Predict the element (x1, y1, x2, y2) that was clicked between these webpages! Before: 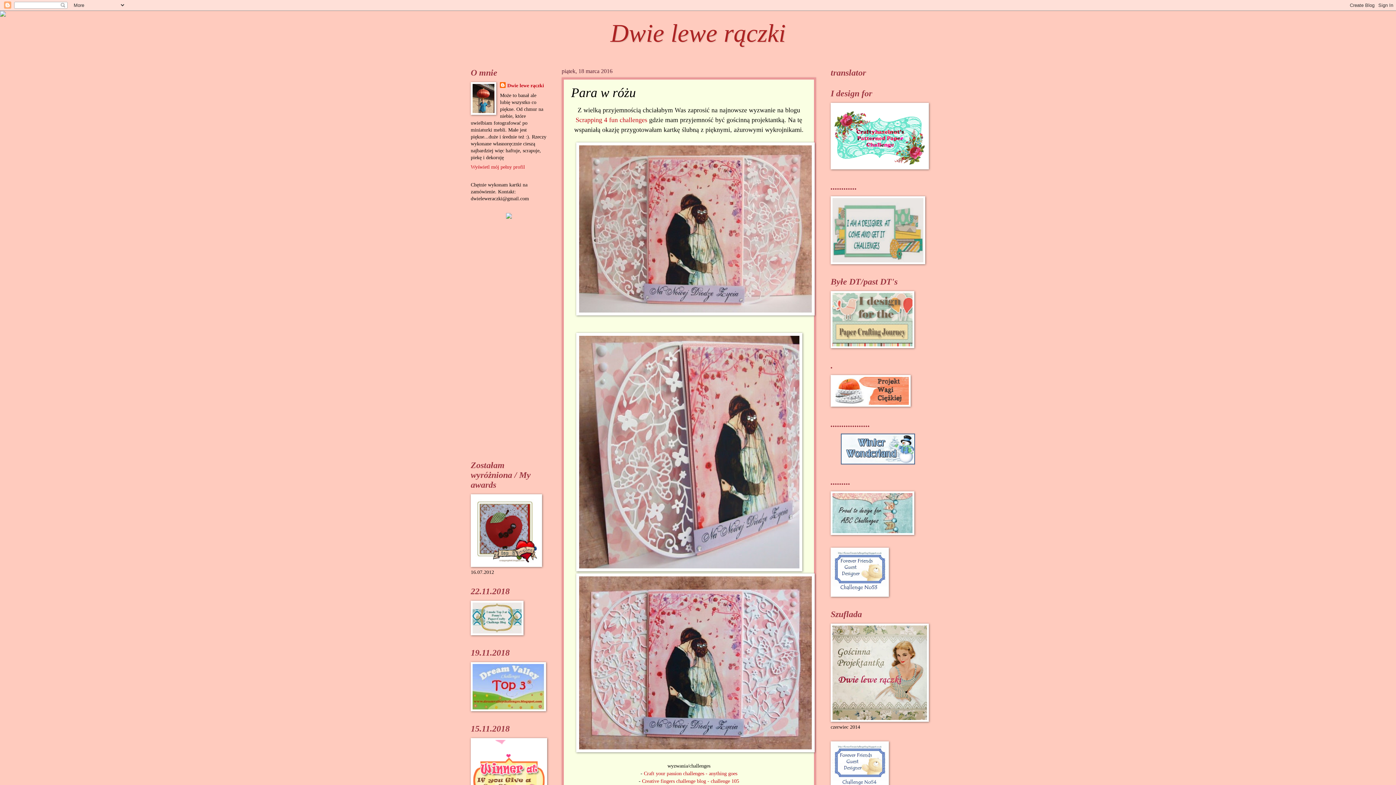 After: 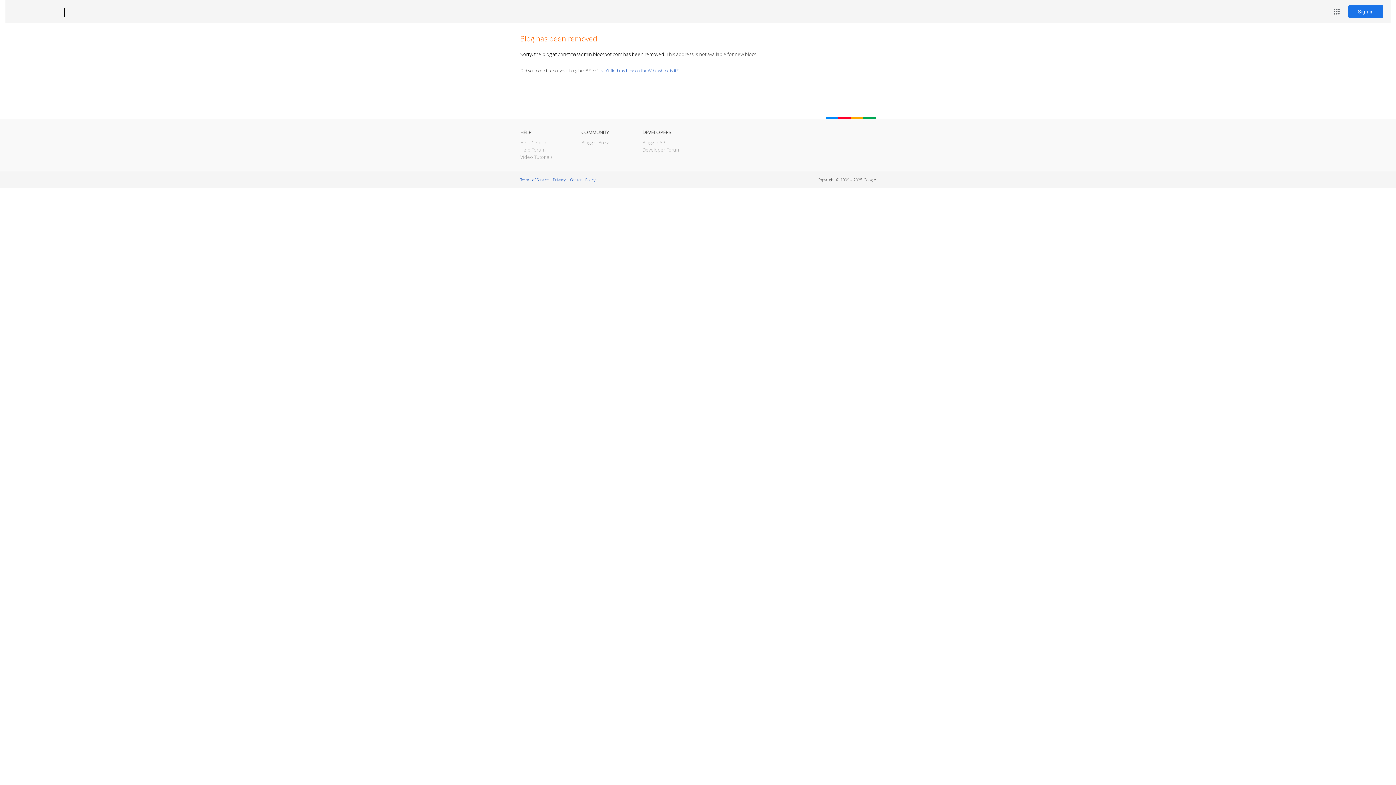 Action: bbox: (841, 460, 915, 465)